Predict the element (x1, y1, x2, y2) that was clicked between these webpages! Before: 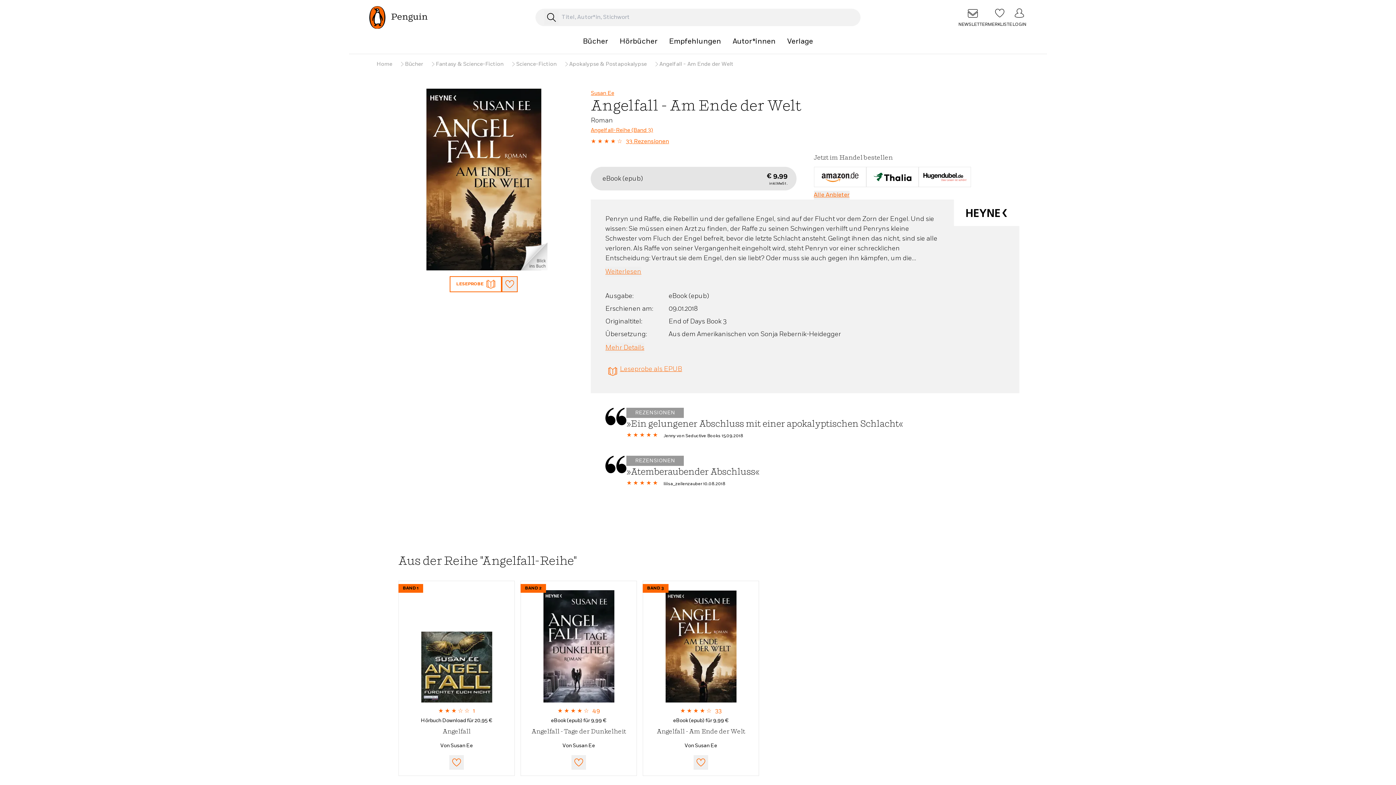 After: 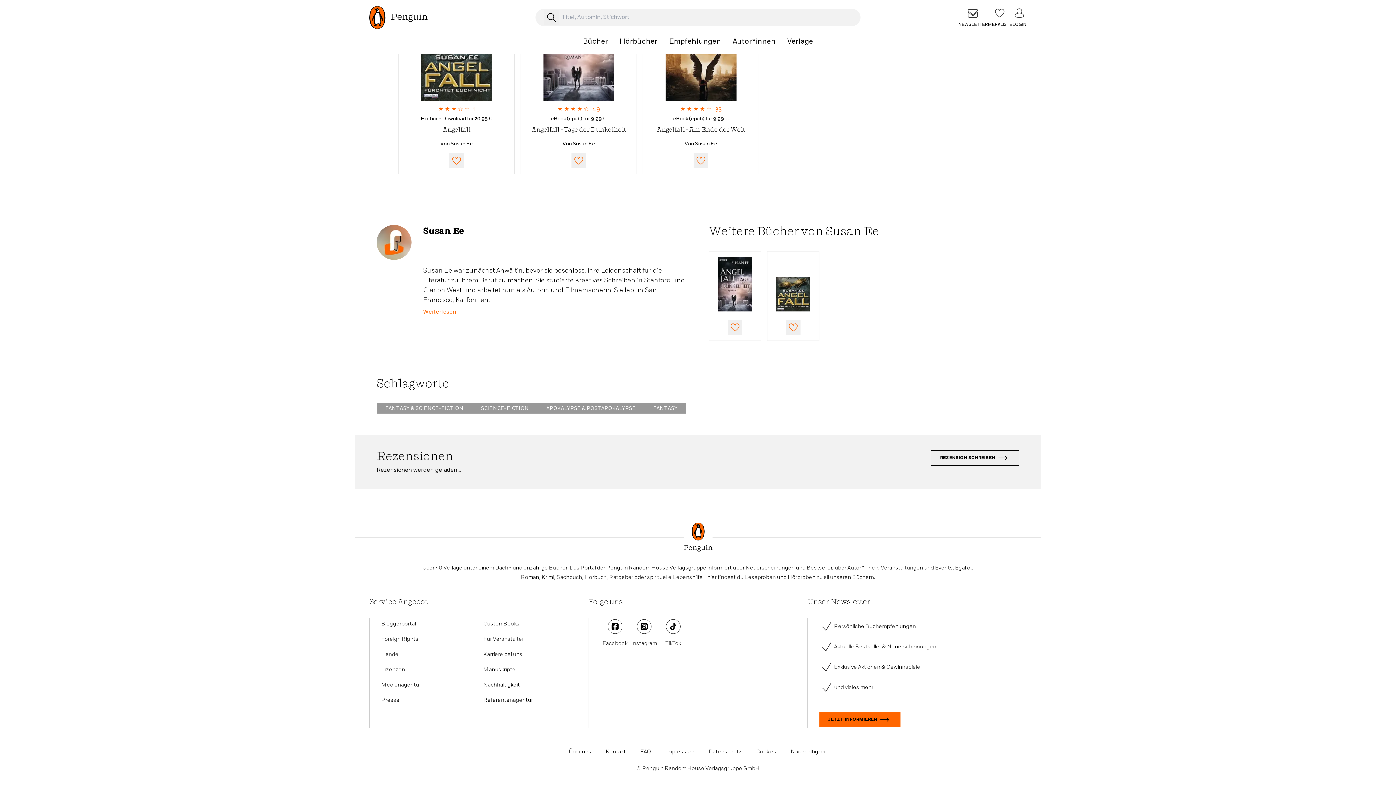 Action: label: REZENSIONEN
»Ein gelungener Abschluss mit einer apokalyptischen Schlacht«

5
★ ★ ★ ★ ★

Jenny von Seductive Books 15.09.2018 bbox: (605, 408, 1005, 441)